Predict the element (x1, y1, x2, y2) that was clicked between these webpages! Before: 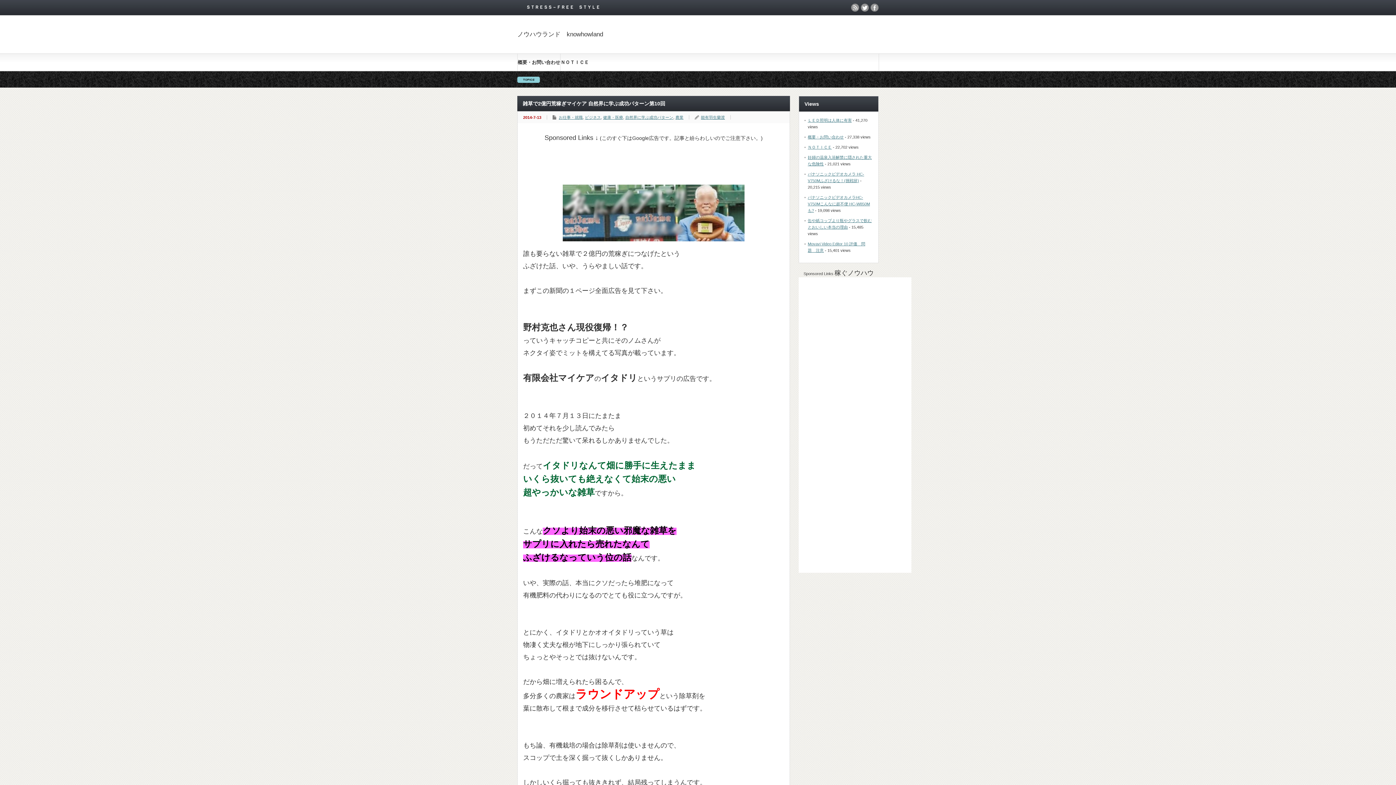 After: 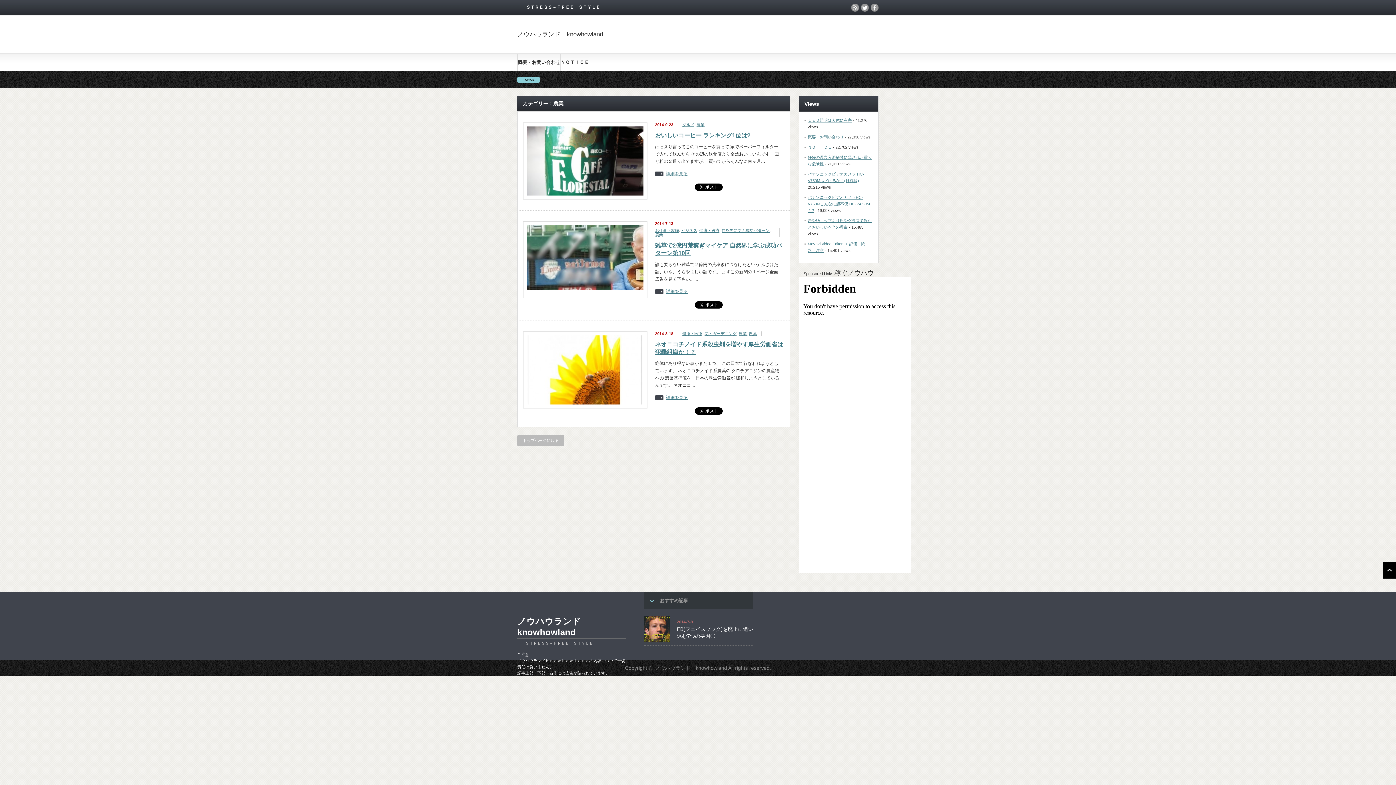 Action: label: 農業 bbox: (675, 115, 683, 119)